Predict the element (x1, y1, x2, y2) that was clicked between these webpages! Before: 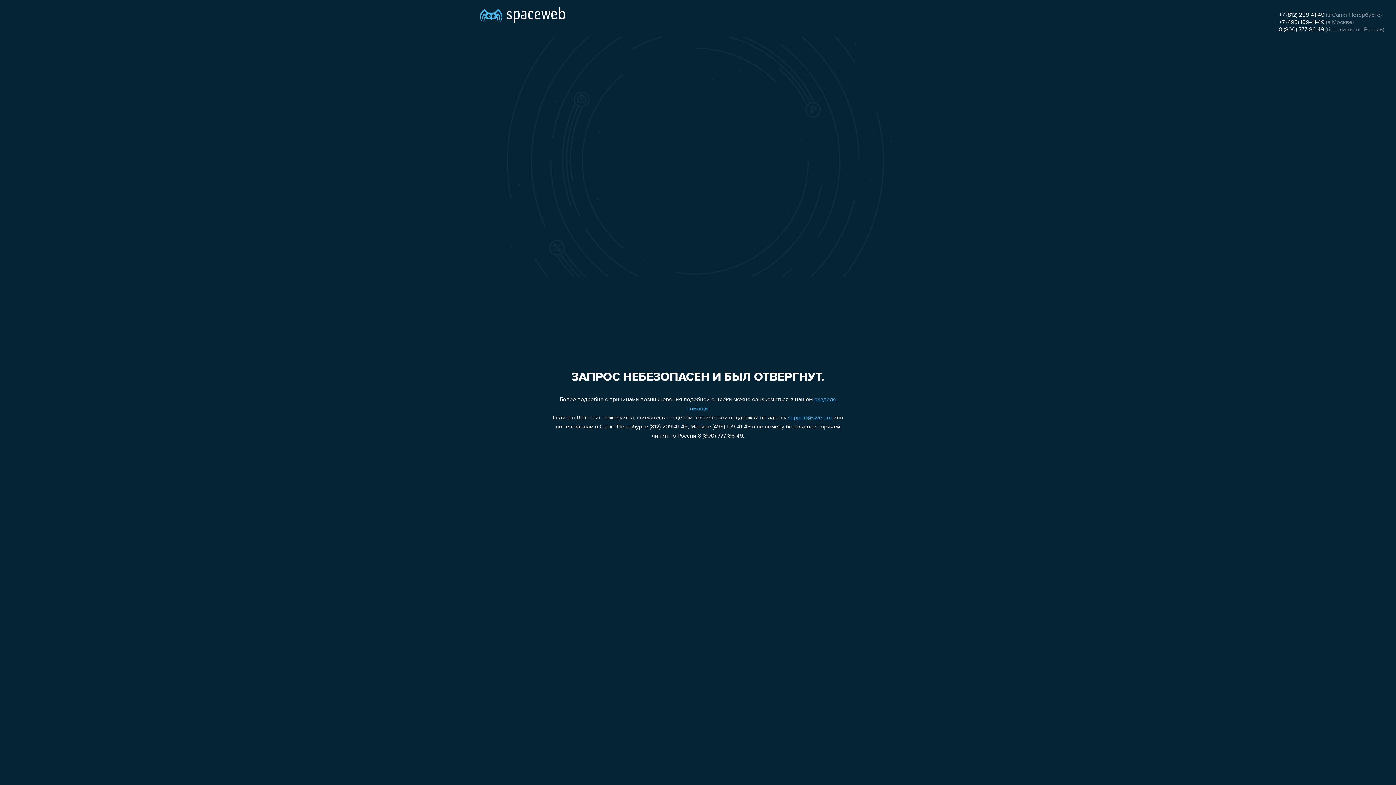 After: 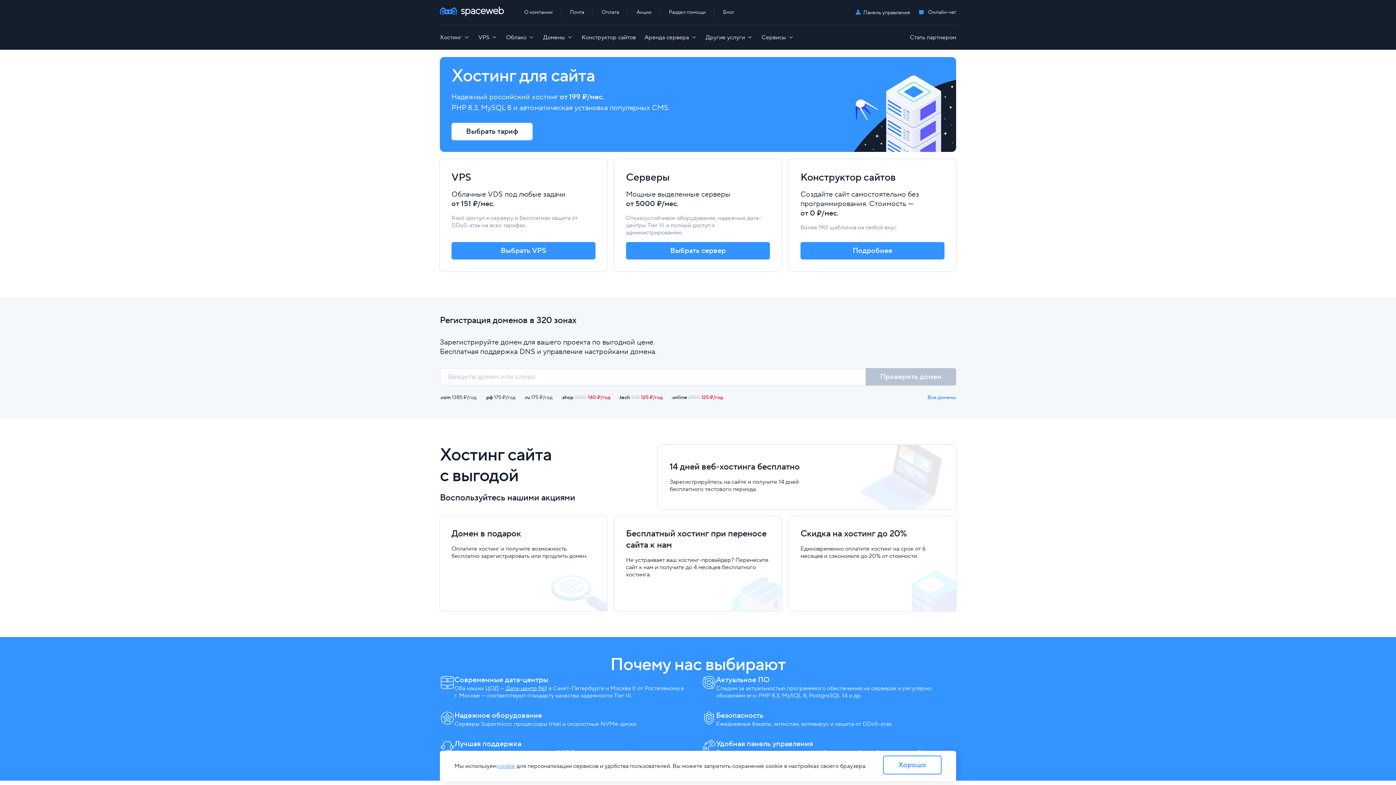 Action: bbox: (480, 0, 565, 25)